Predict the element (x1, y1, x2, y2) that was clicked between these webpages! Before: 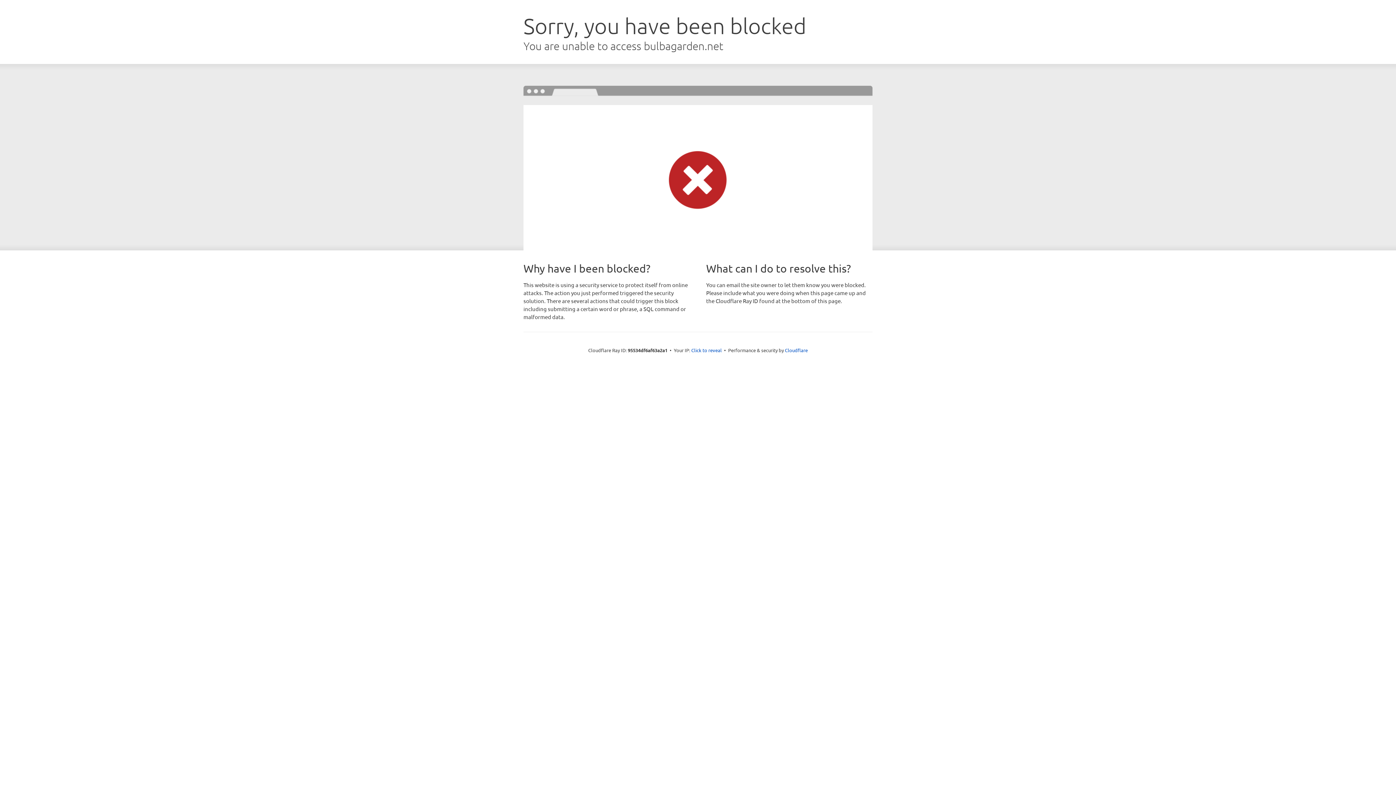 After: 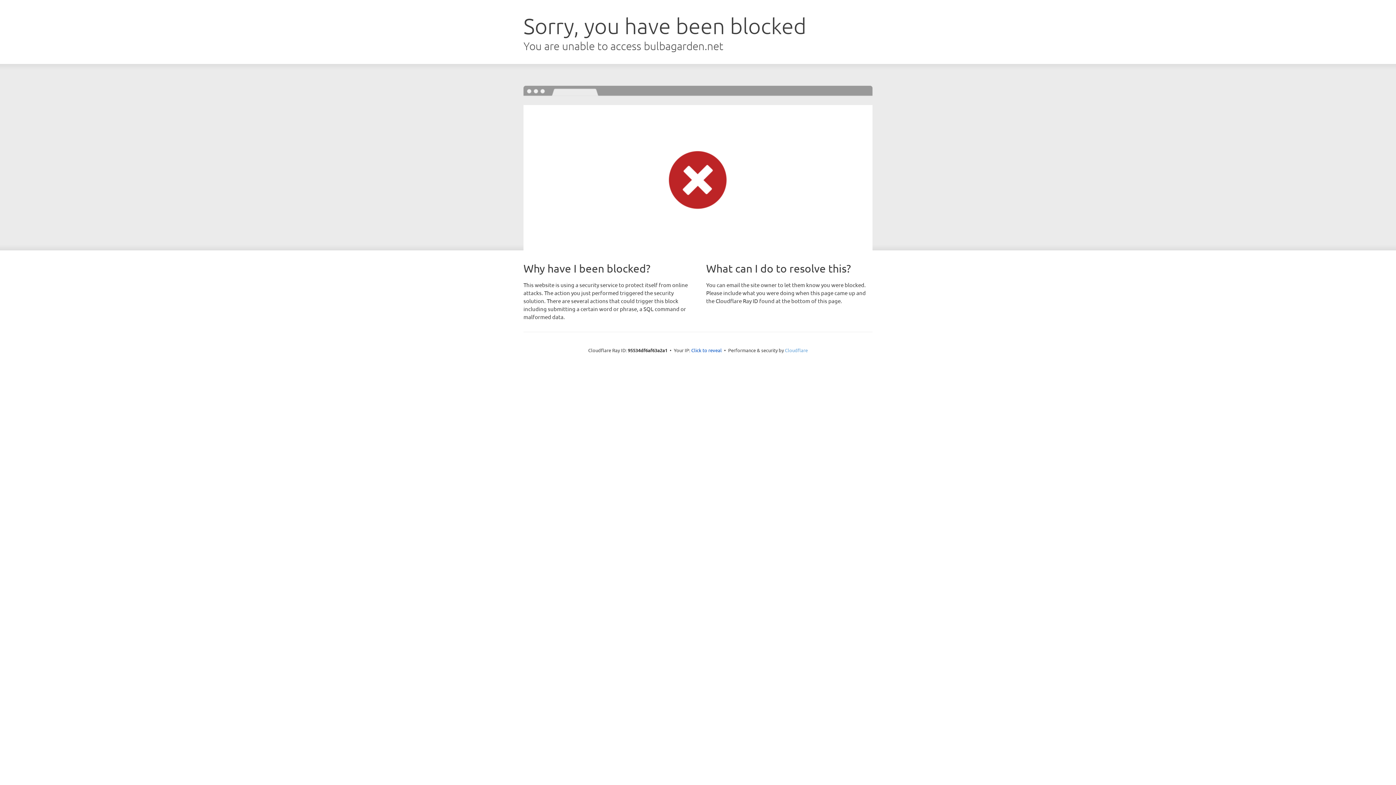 Action: bbox: (785, 347, 808, 353) label: Cloudflare